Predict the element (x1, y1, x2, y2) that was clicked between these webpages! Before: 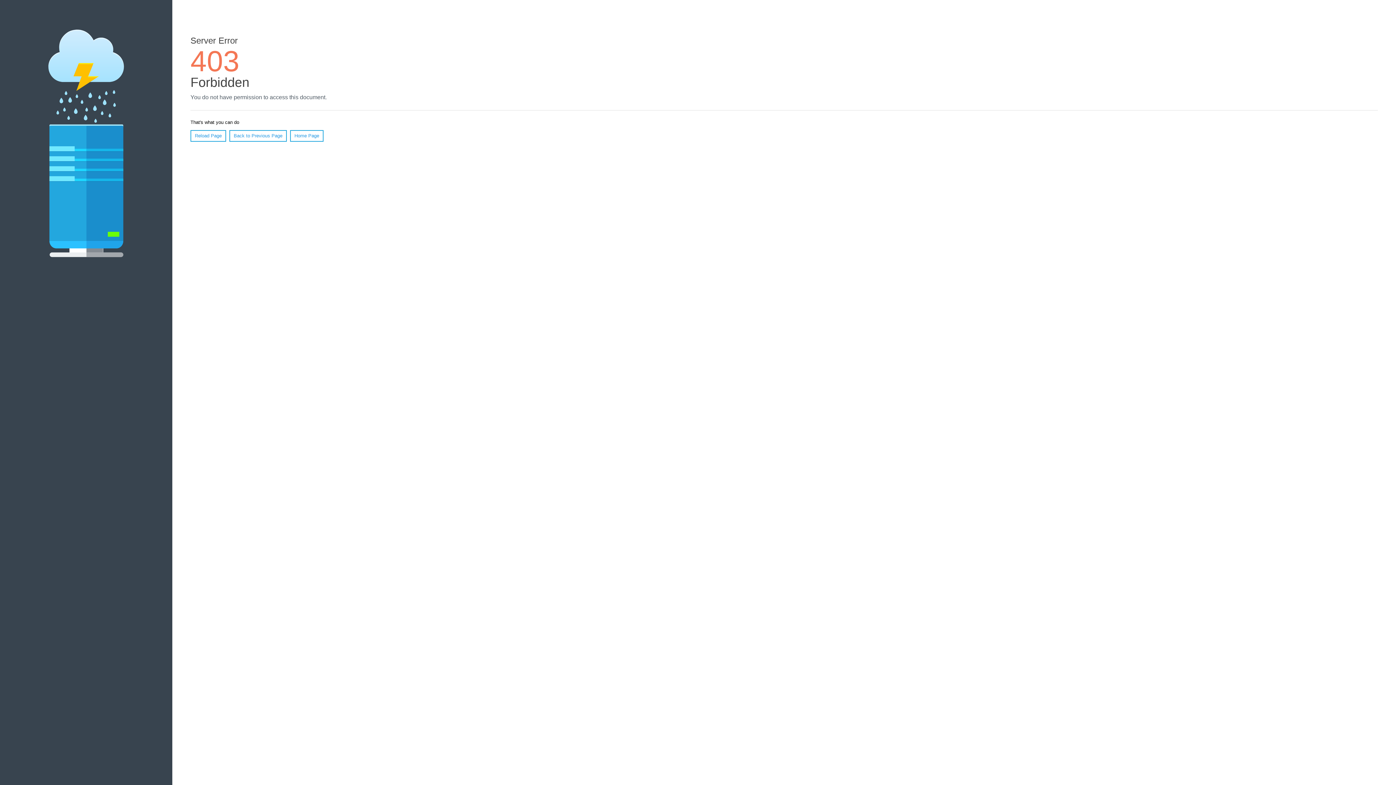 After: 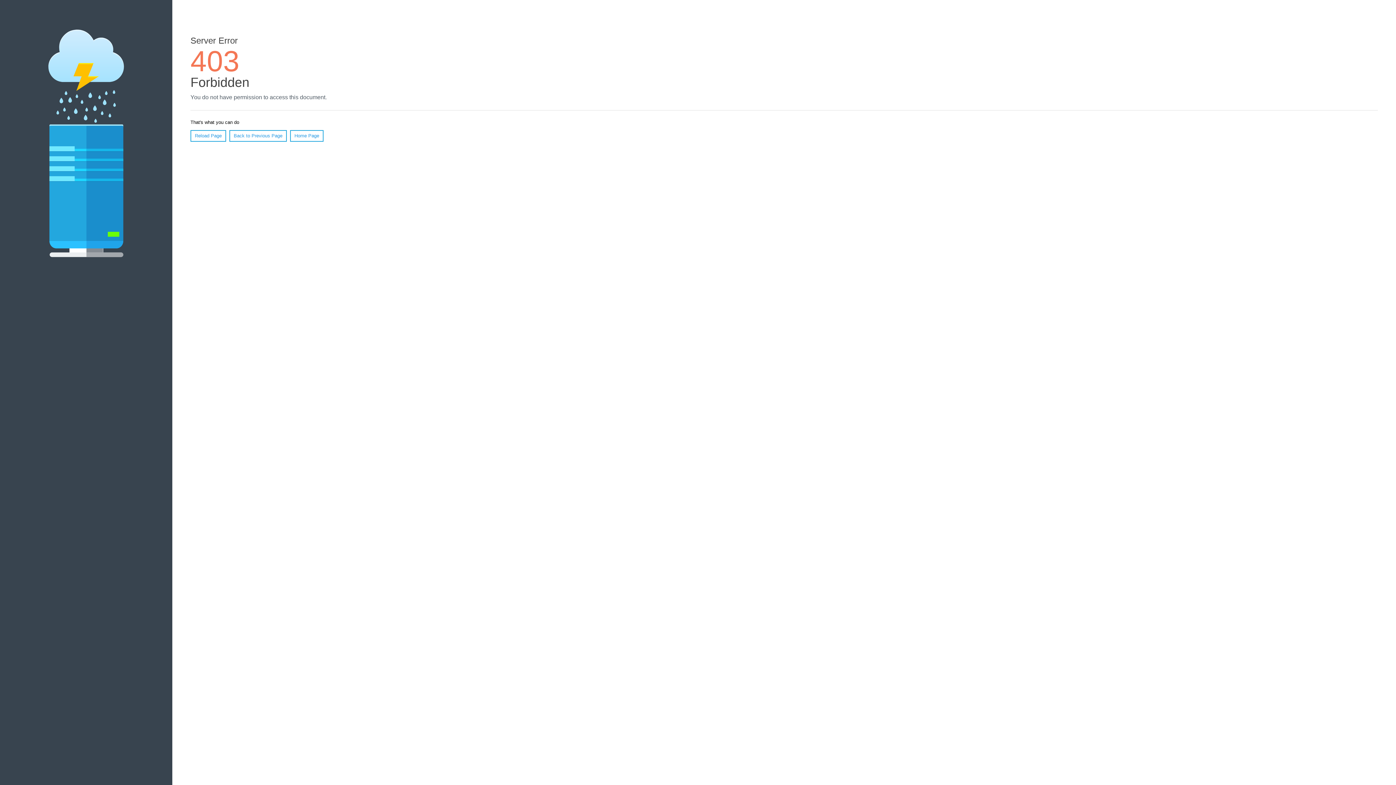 Action: label: Home Page bbox: (290, 130, 323, 141)